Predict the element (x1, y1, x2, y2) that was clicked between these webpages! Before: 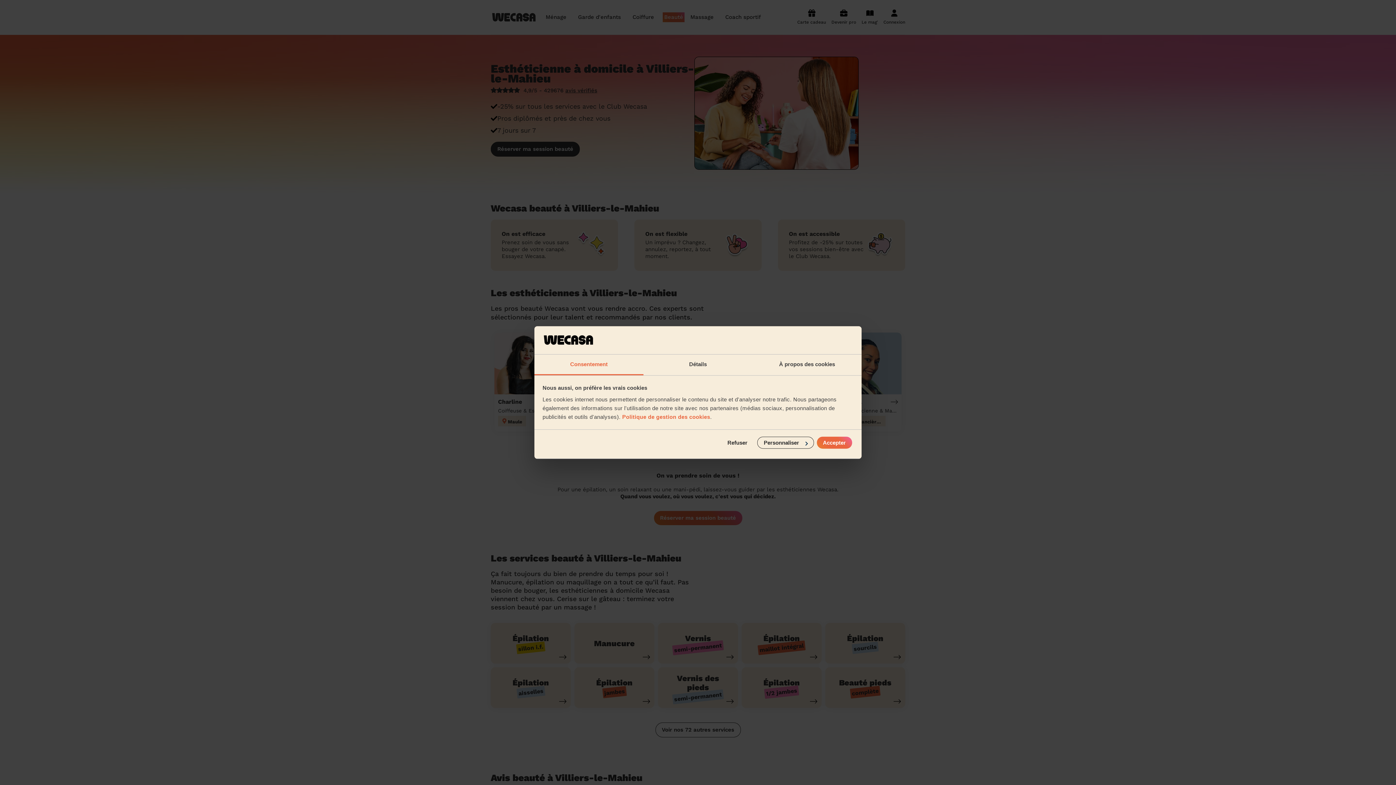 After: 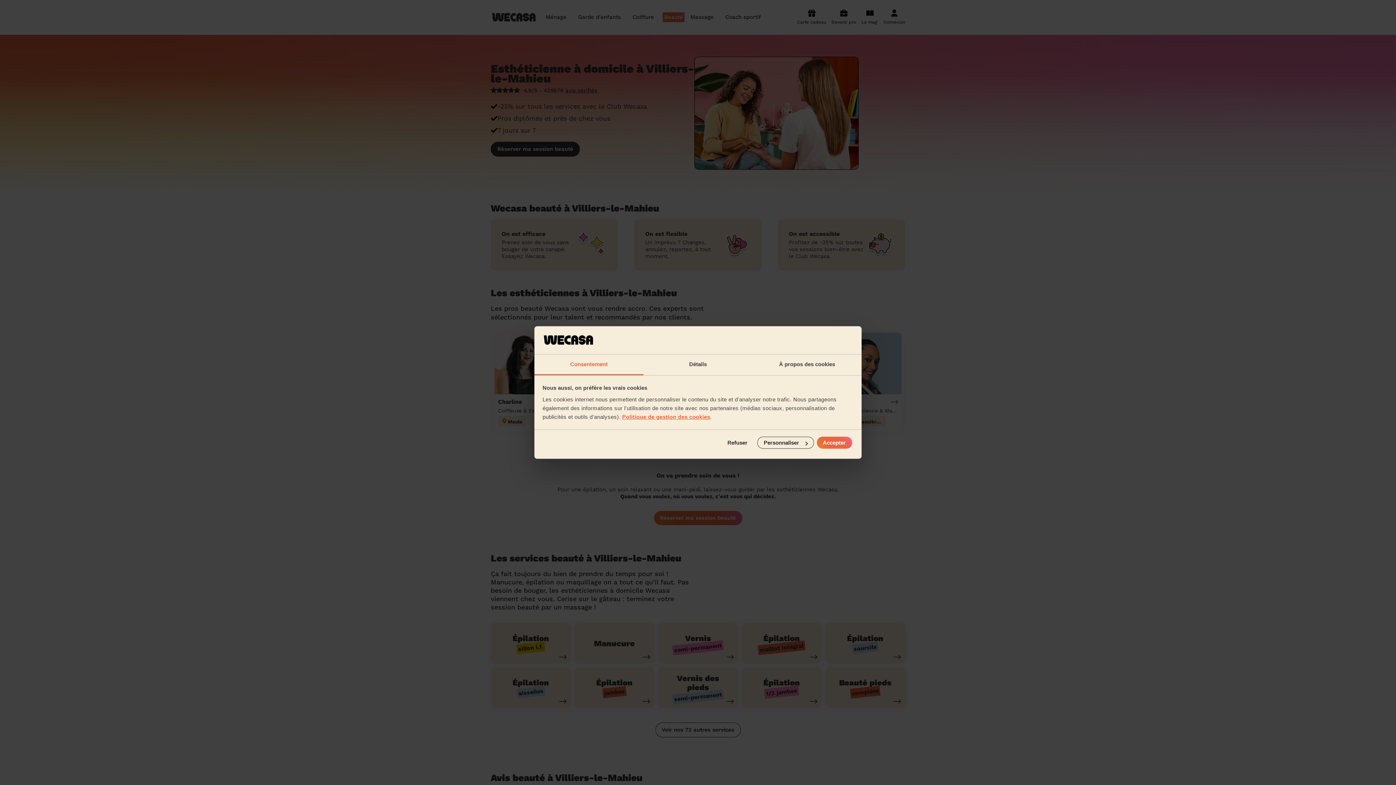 Action: bbox: (622, 413, 710, 420) label: Politique de gestion des cookies